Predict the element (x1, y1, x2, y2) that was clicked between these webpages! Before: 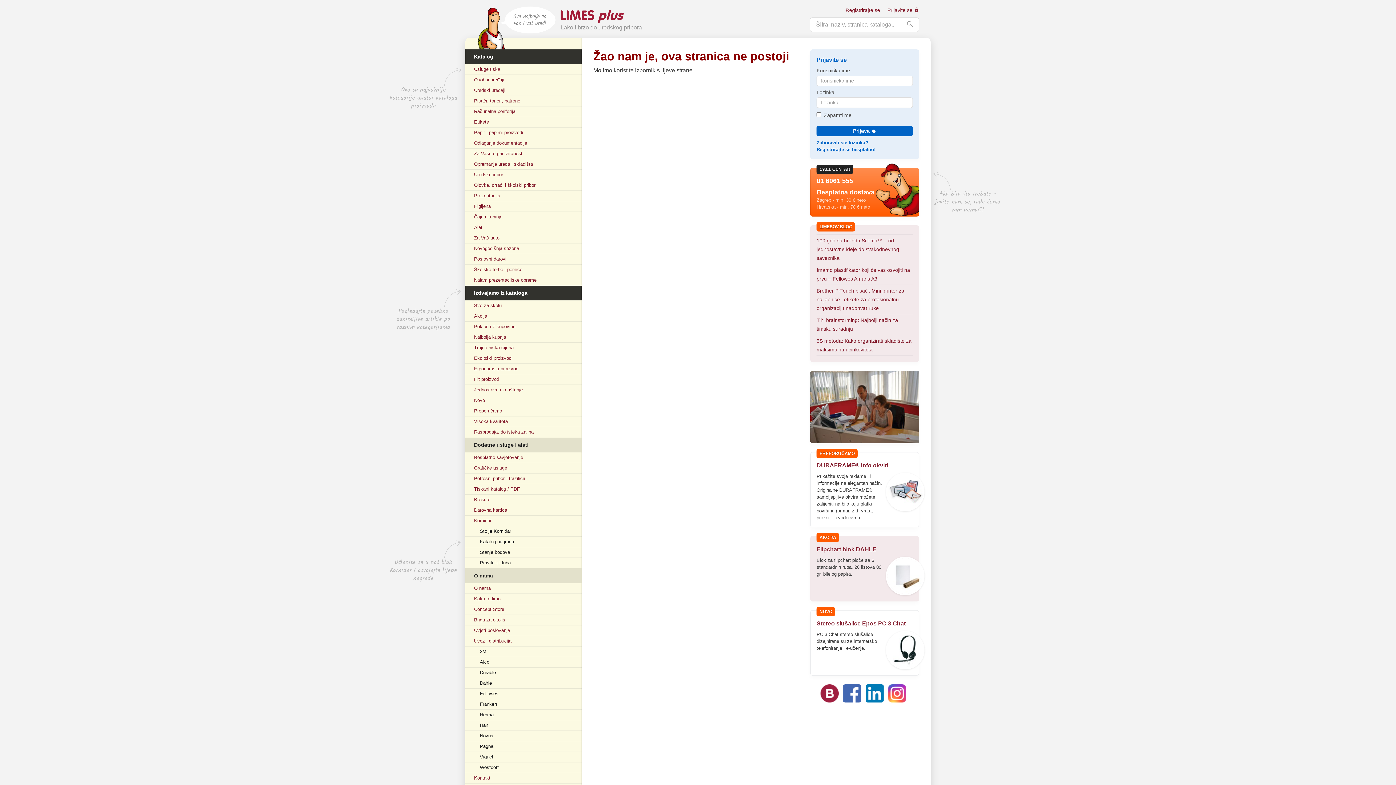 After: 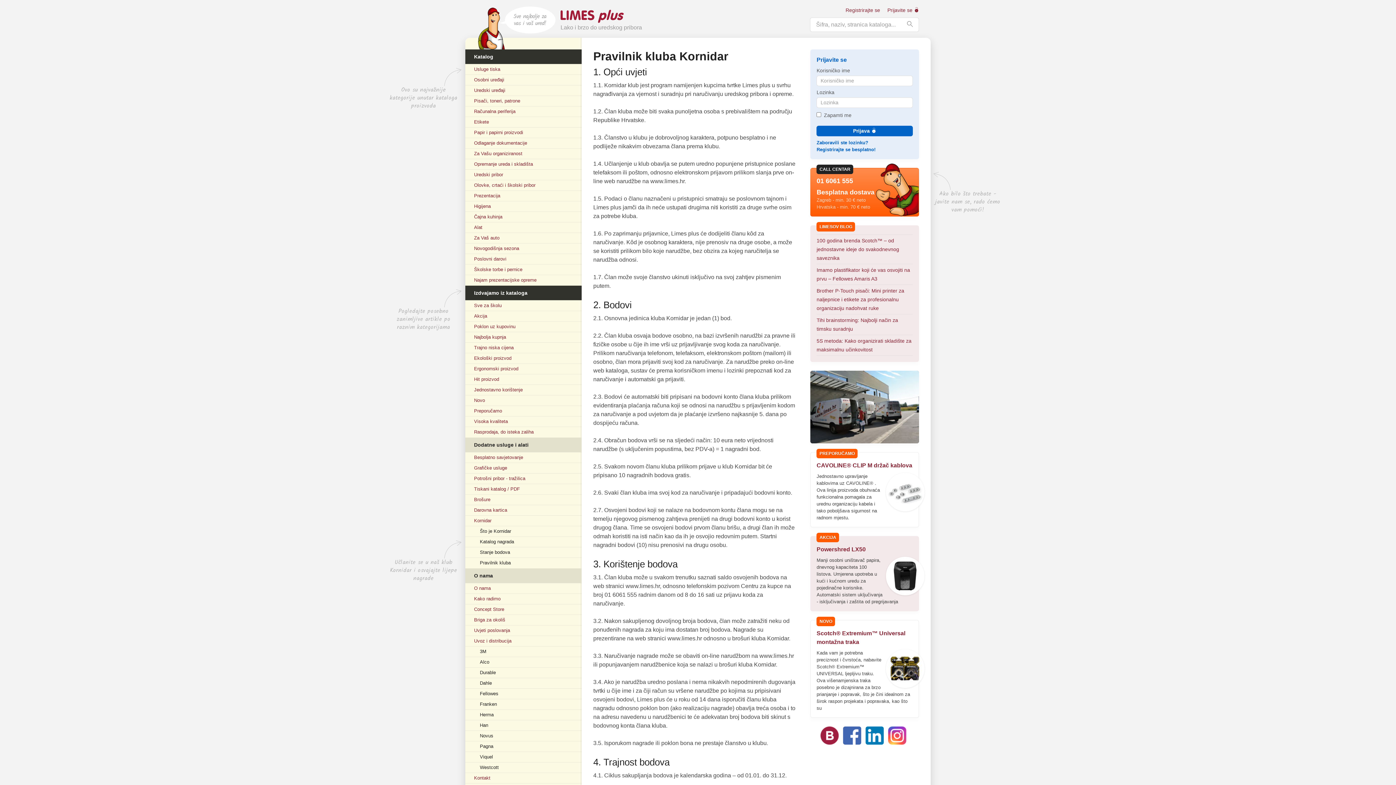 Action: bbox: (465, 558, 581, 568) label: Pravilnik kluba